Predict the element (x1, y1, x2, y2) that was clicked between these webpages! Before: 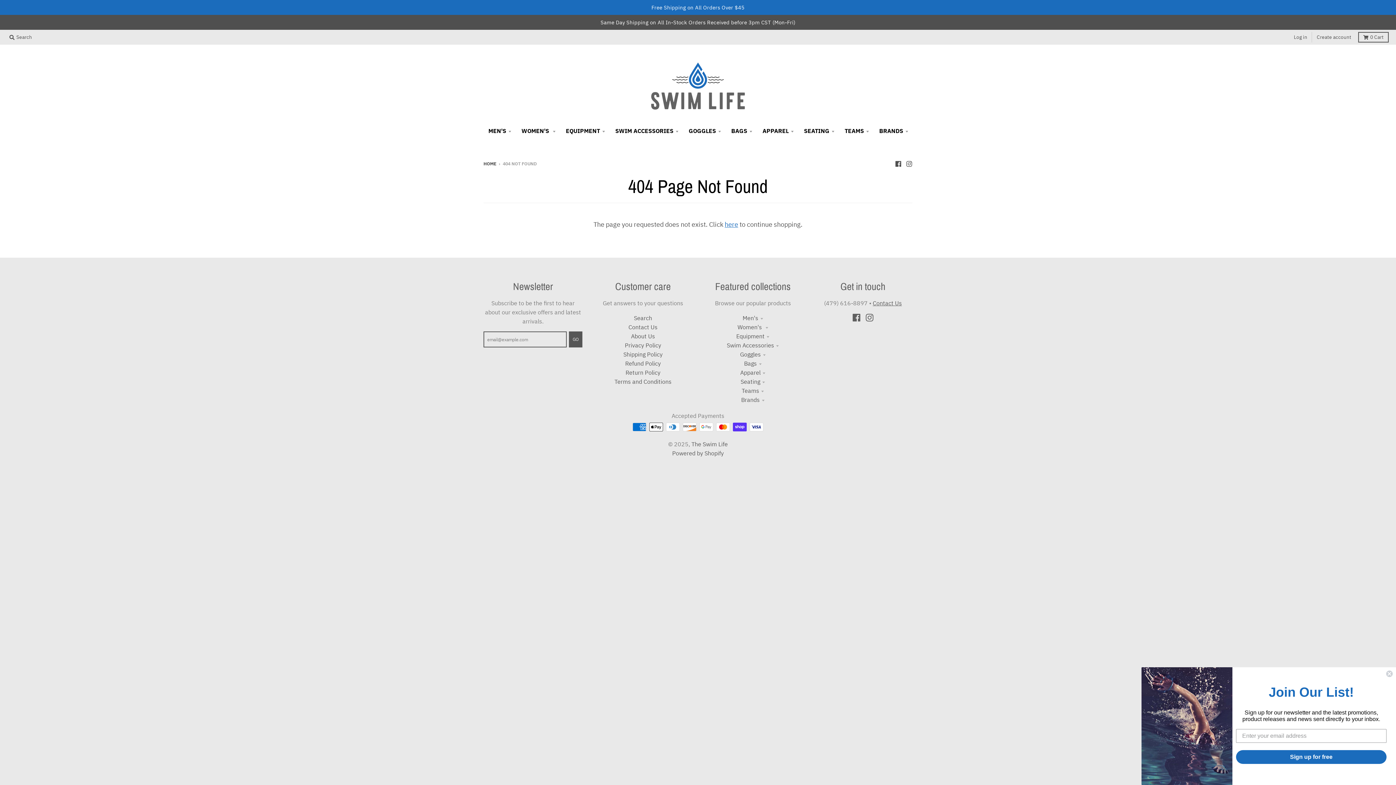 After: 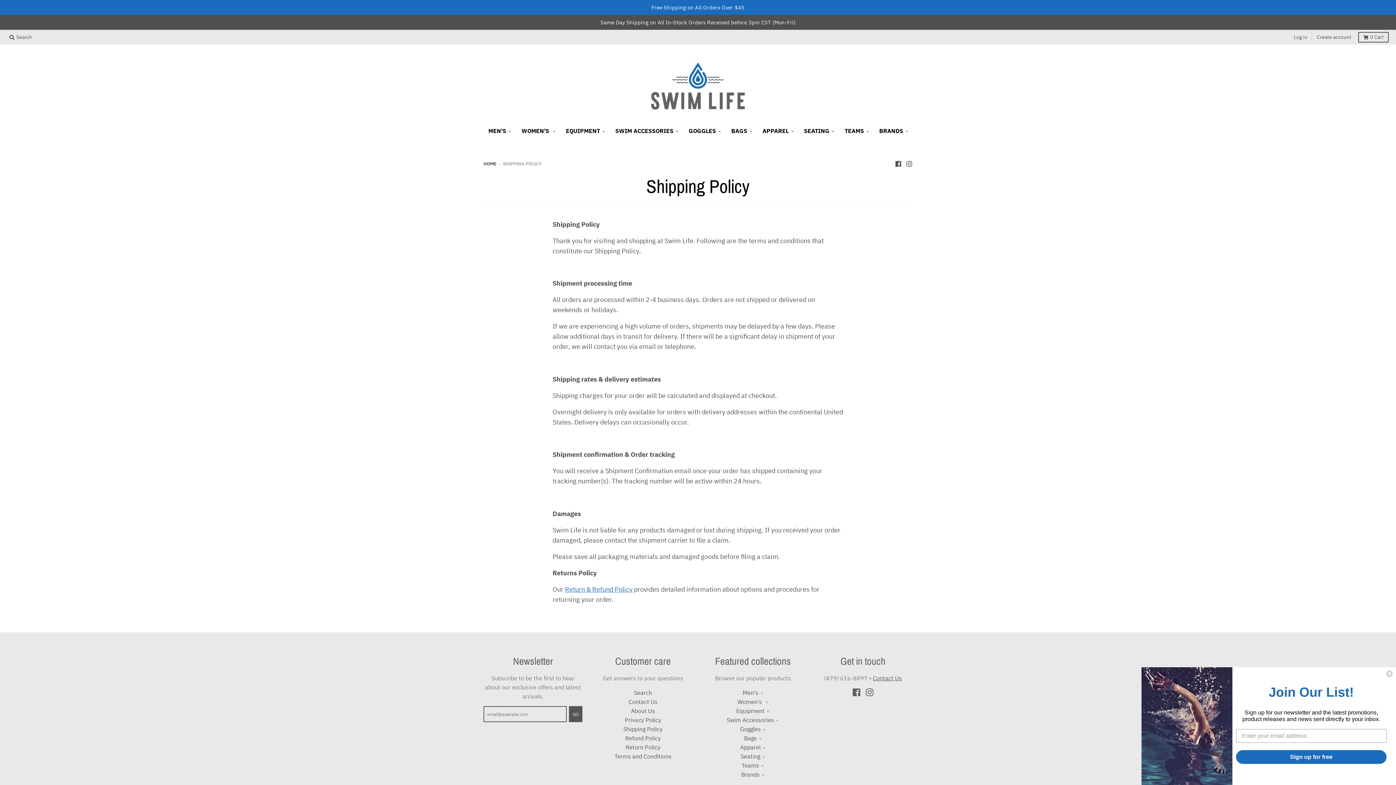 Action: bbox: (623, 350, 662, 358) label: Shipping Policy